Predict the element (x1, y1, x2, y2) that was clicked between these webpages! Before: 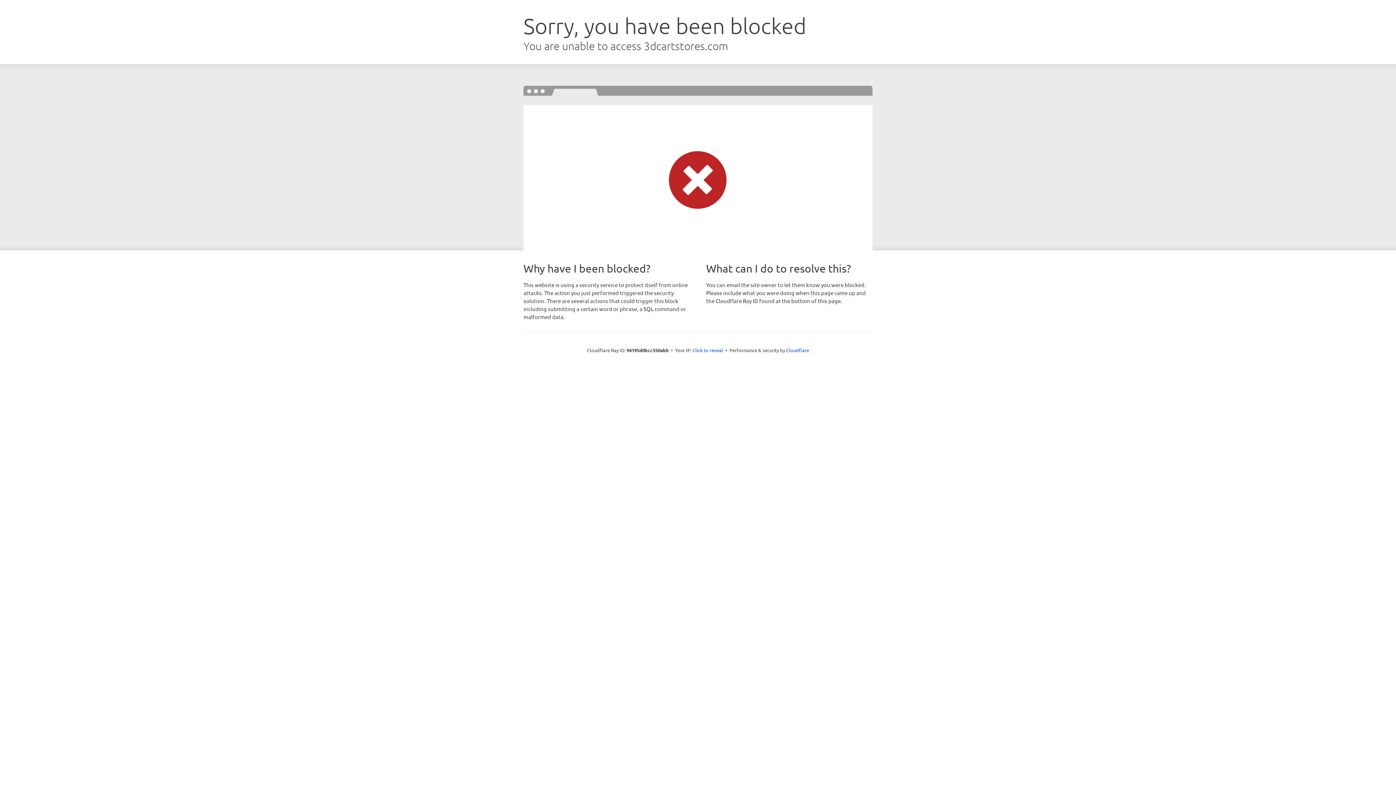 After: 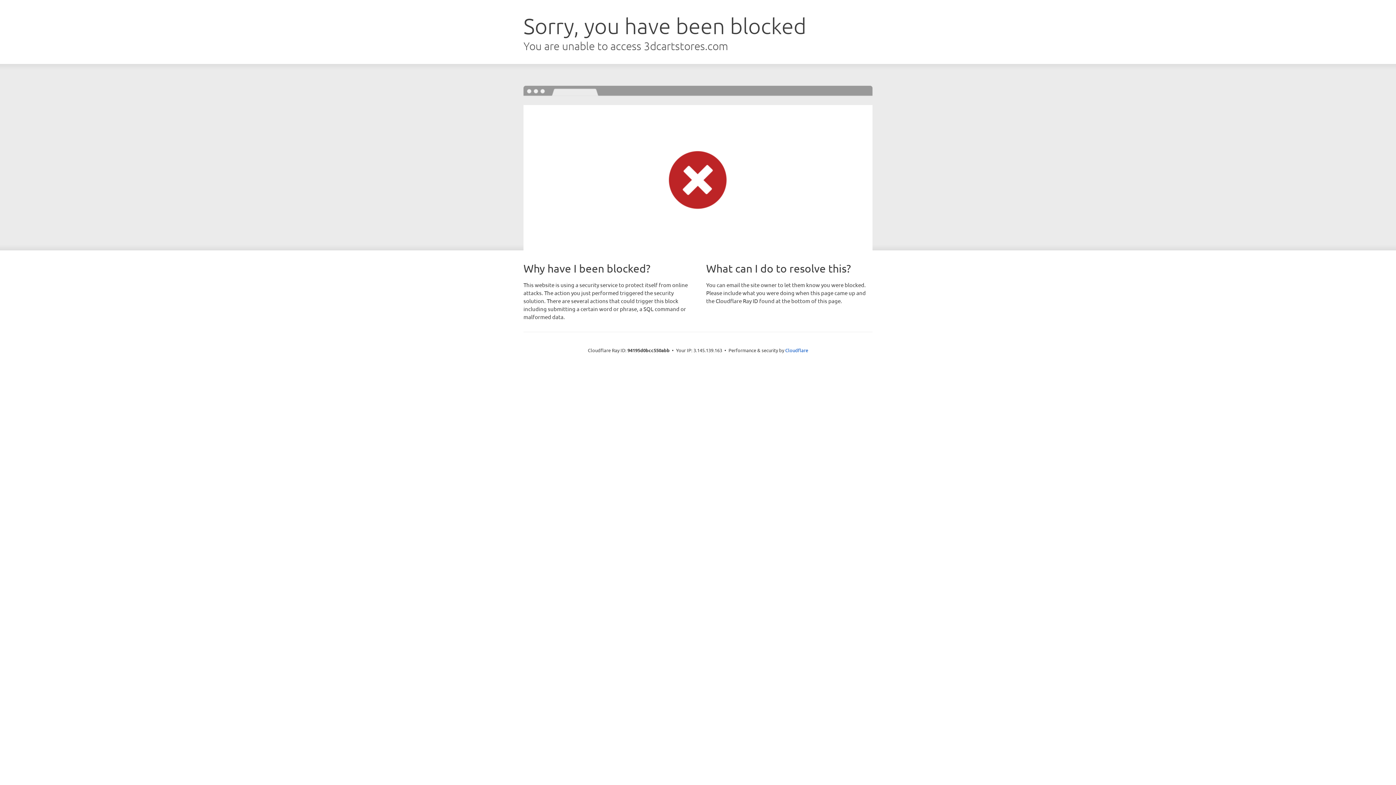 Action: label: Click to reveal bbox: (692, 346, 723, 353)